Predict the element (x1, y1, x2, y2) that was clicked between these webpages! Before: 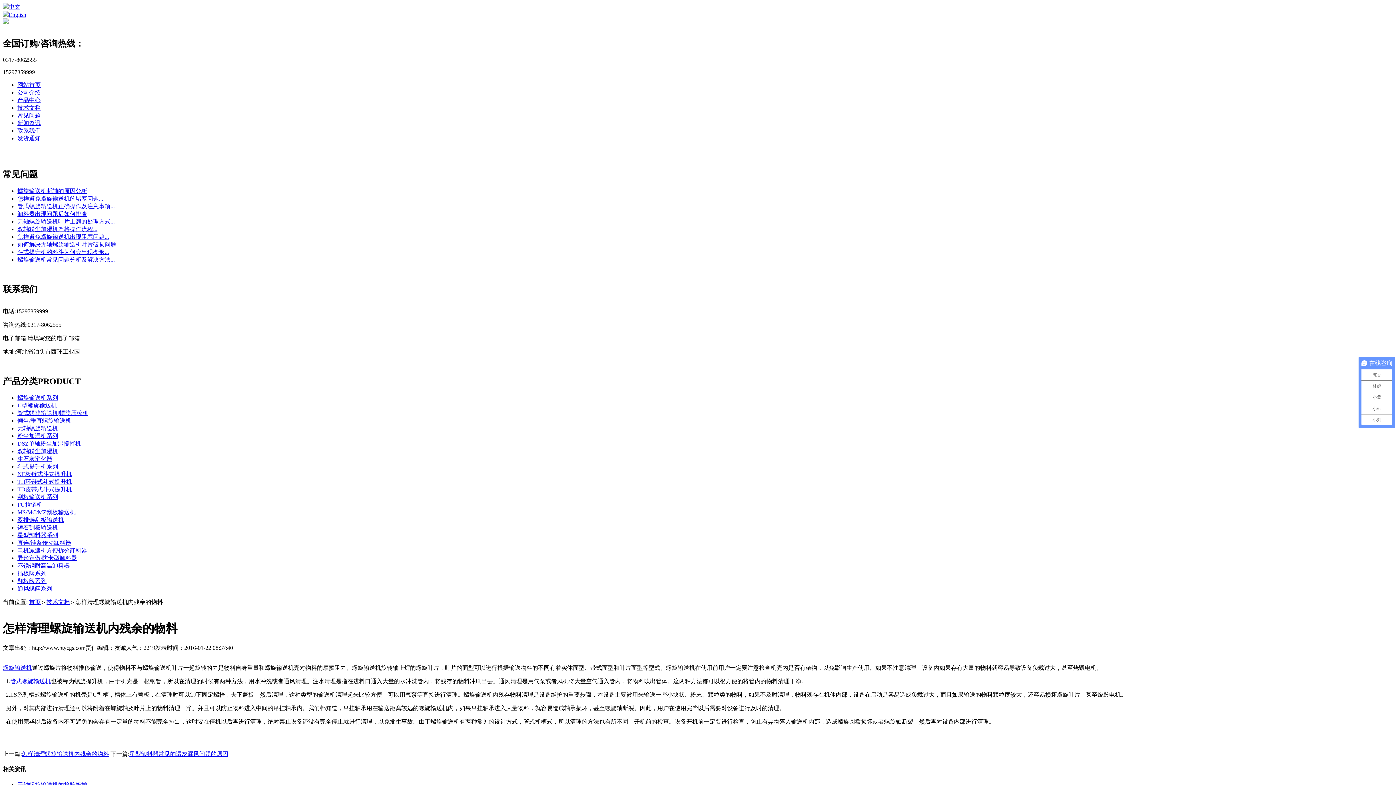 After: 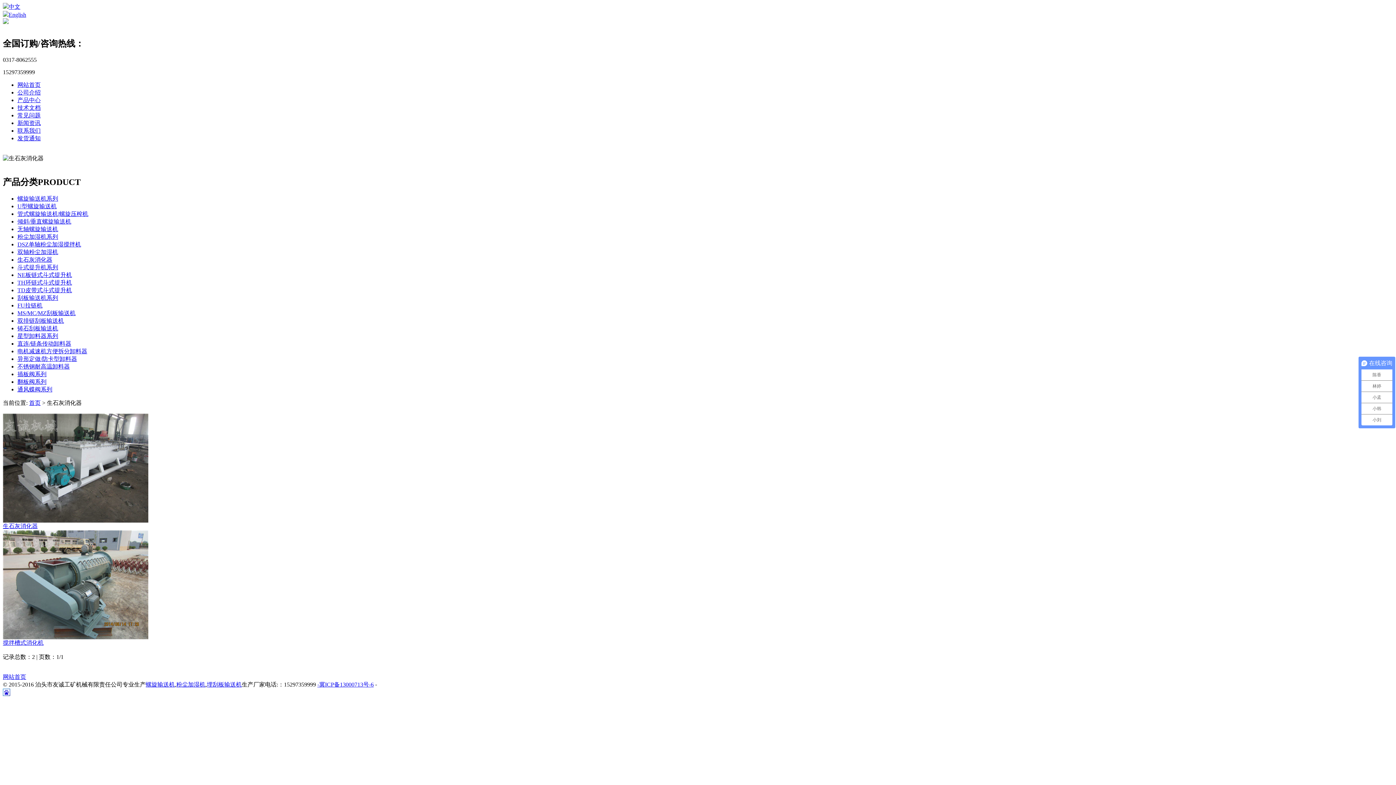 Action: bbox: (17, 456, 52, 462) label: 生石灰消化器